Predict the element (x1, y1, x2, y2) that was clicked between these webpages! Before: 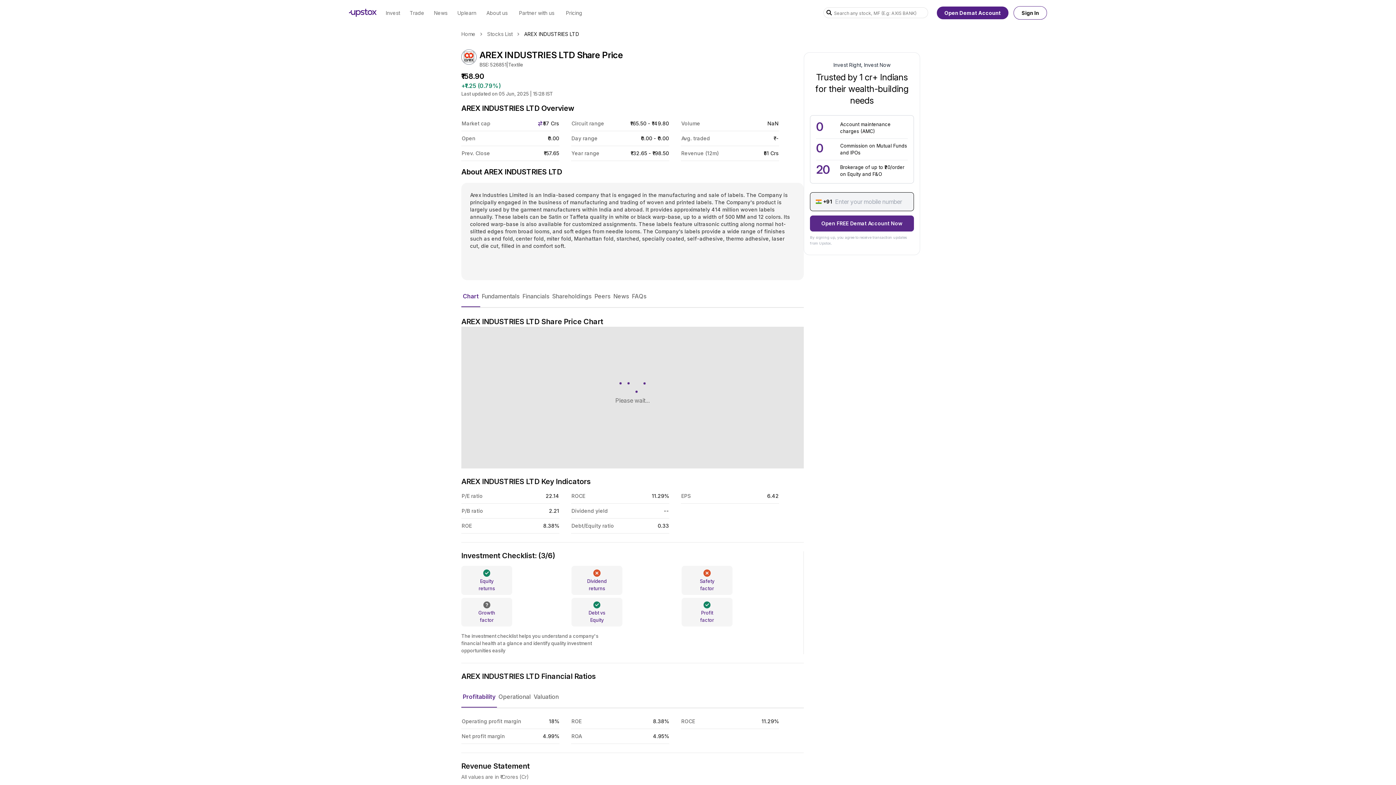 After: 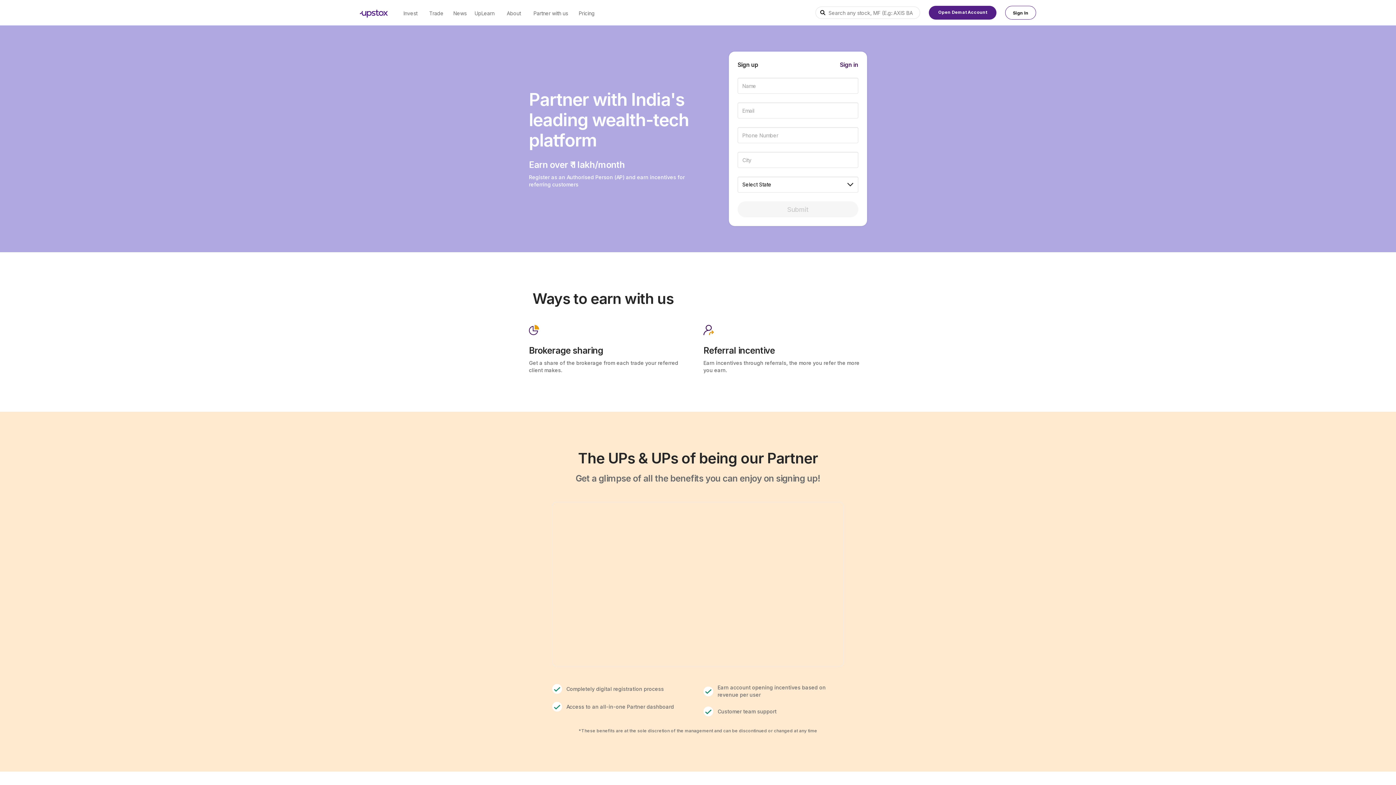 Action: label: Partner with us bbox: (517, 0, 556, 25)